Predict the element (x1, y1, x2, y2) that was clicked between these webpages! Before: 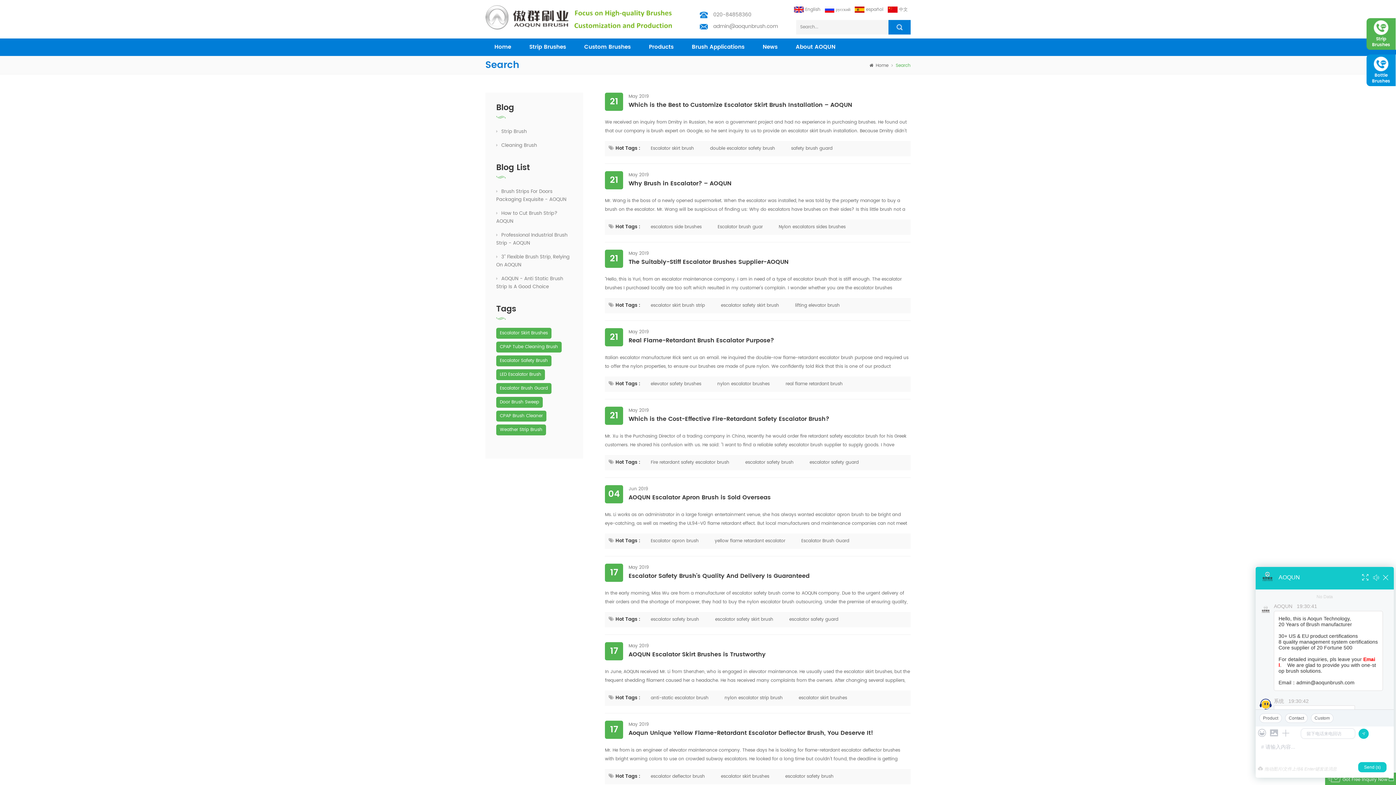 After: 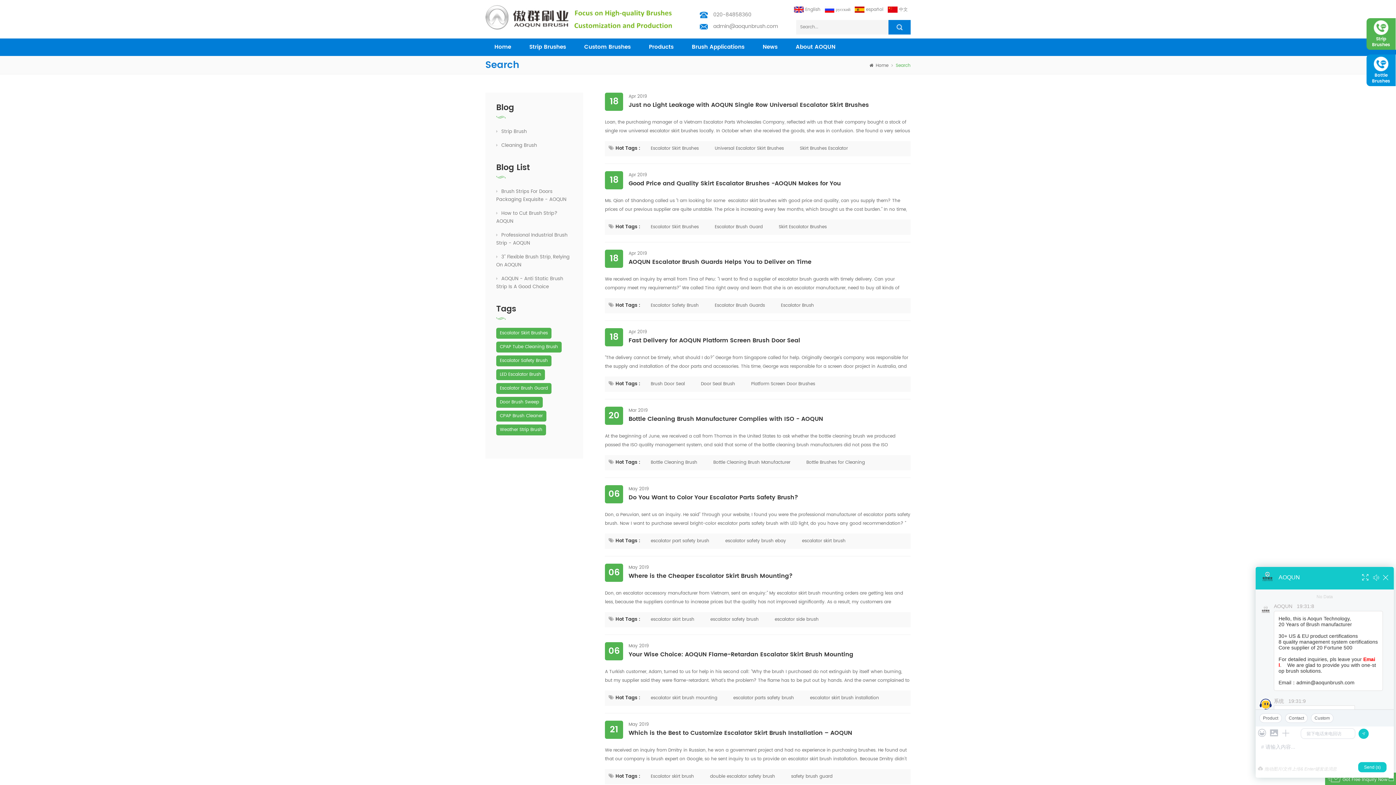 Action: label: elevator safety brushes bbox: (646, 379, 705, 389)